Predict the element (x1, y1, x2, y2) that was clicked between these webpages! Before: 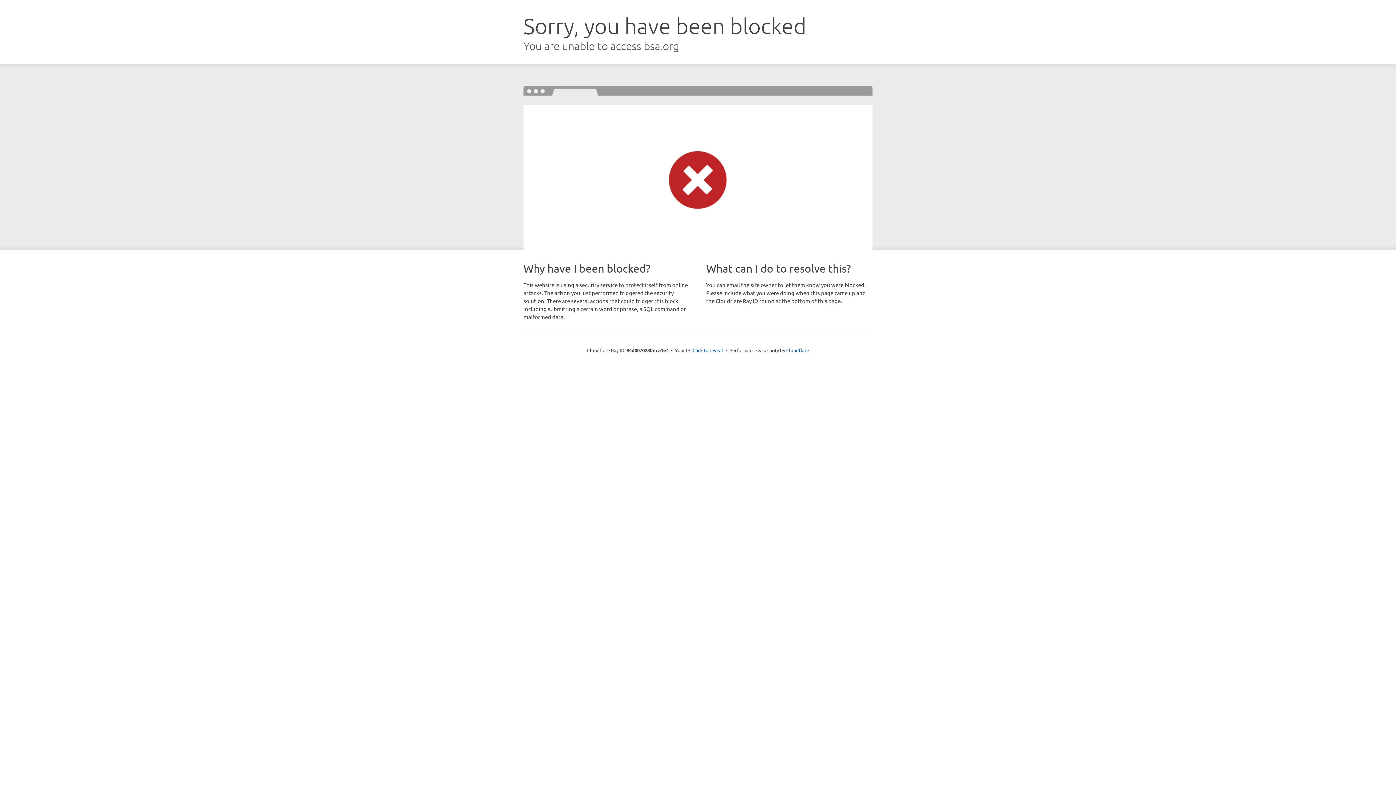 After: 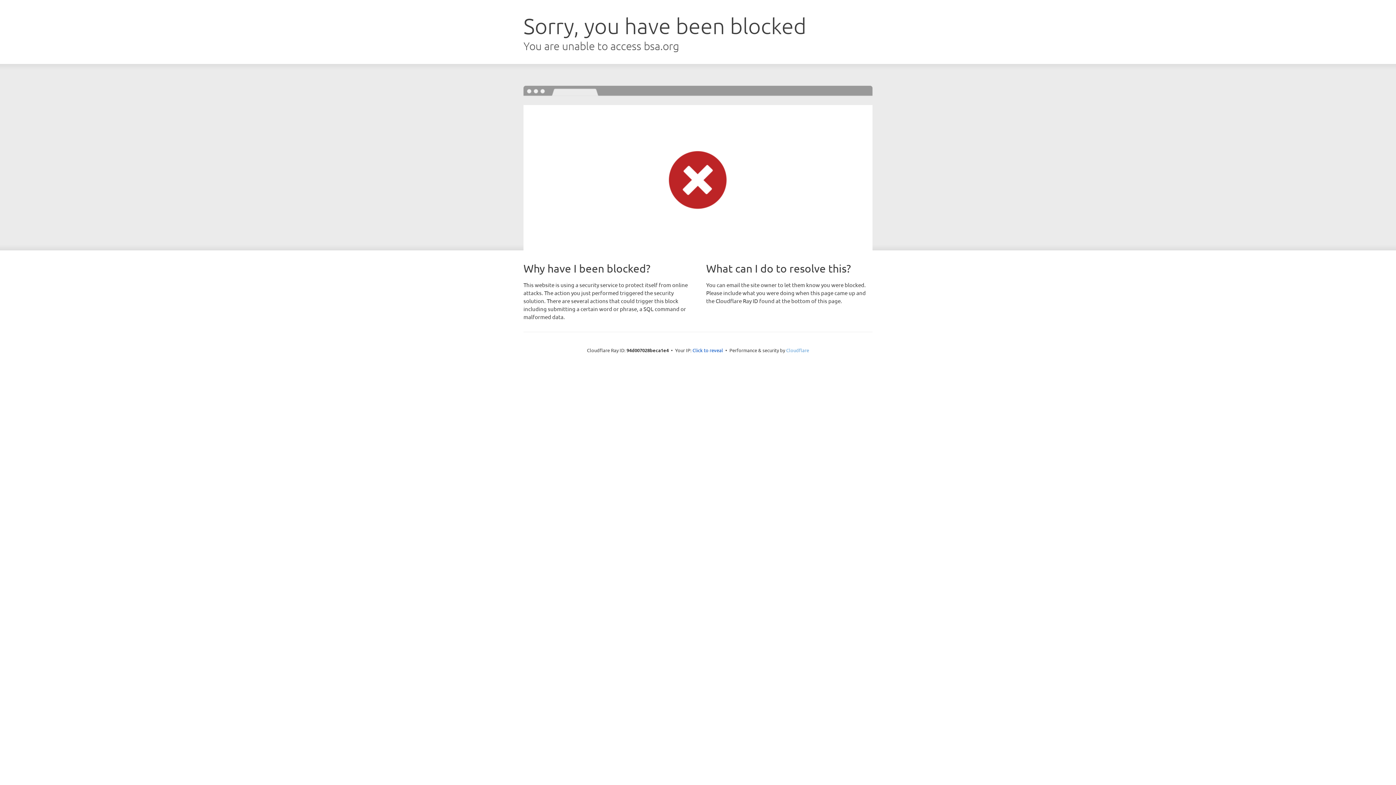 Action: bbox: (786, 347, 809, 353) label: Cloudflare